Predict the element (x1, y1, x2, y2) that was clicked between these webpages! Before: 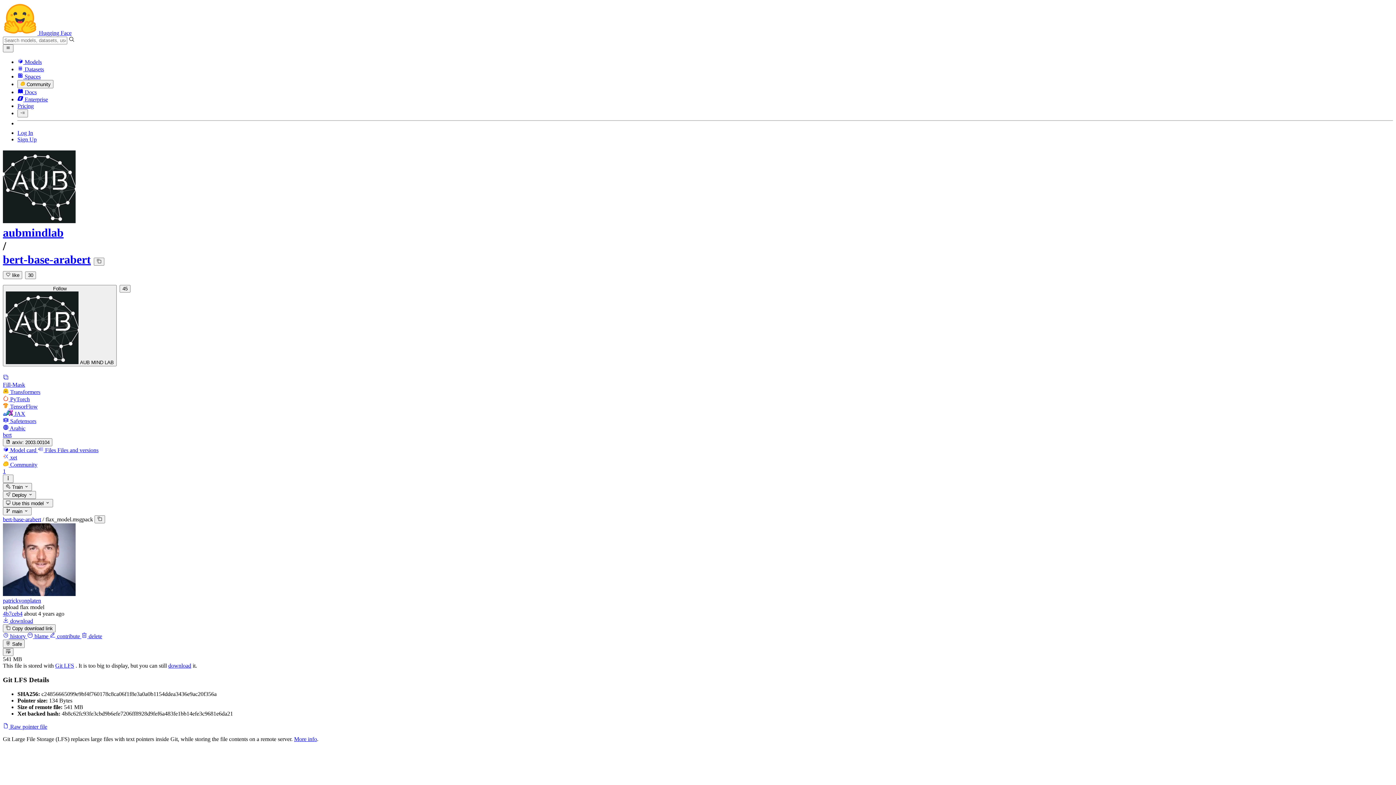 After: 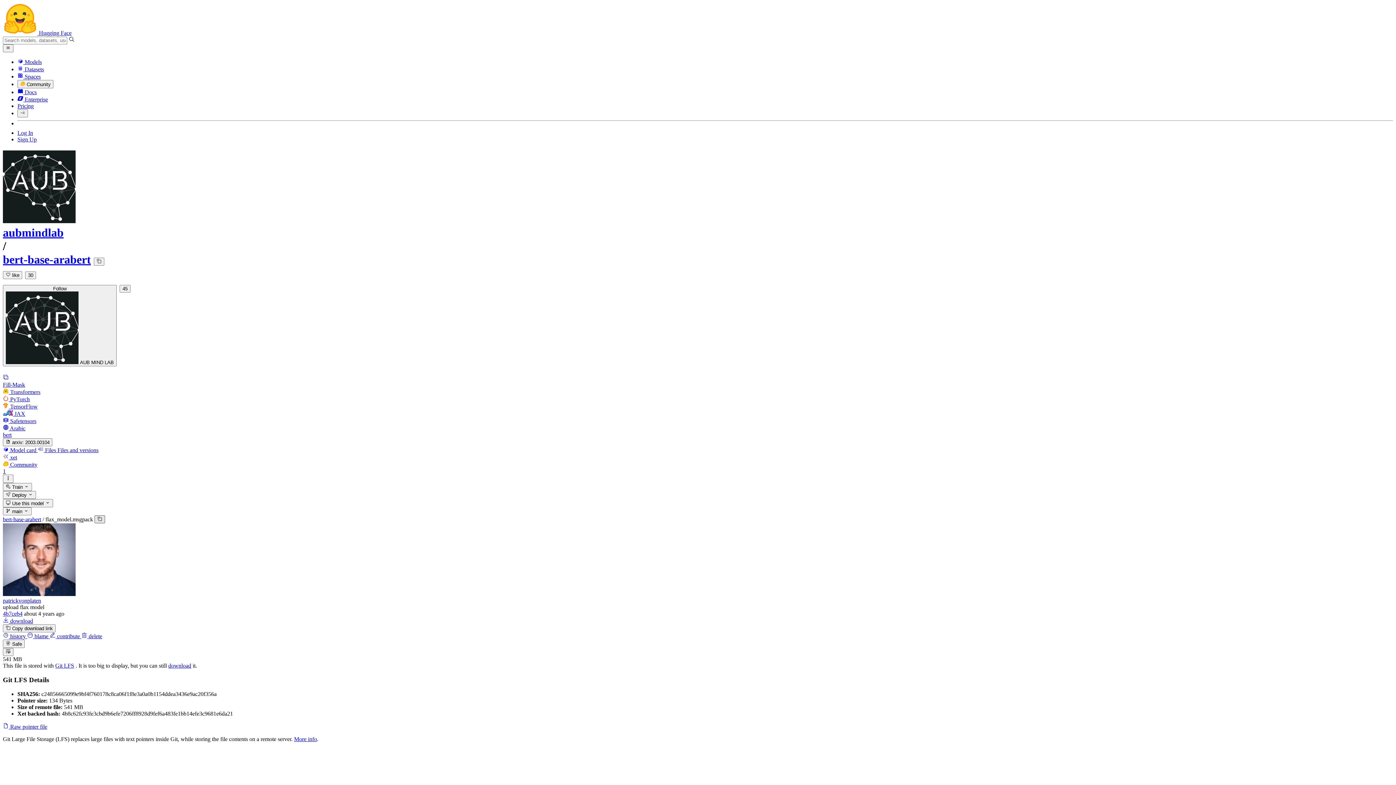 Action: bbox: (94, 515, 105, 523)